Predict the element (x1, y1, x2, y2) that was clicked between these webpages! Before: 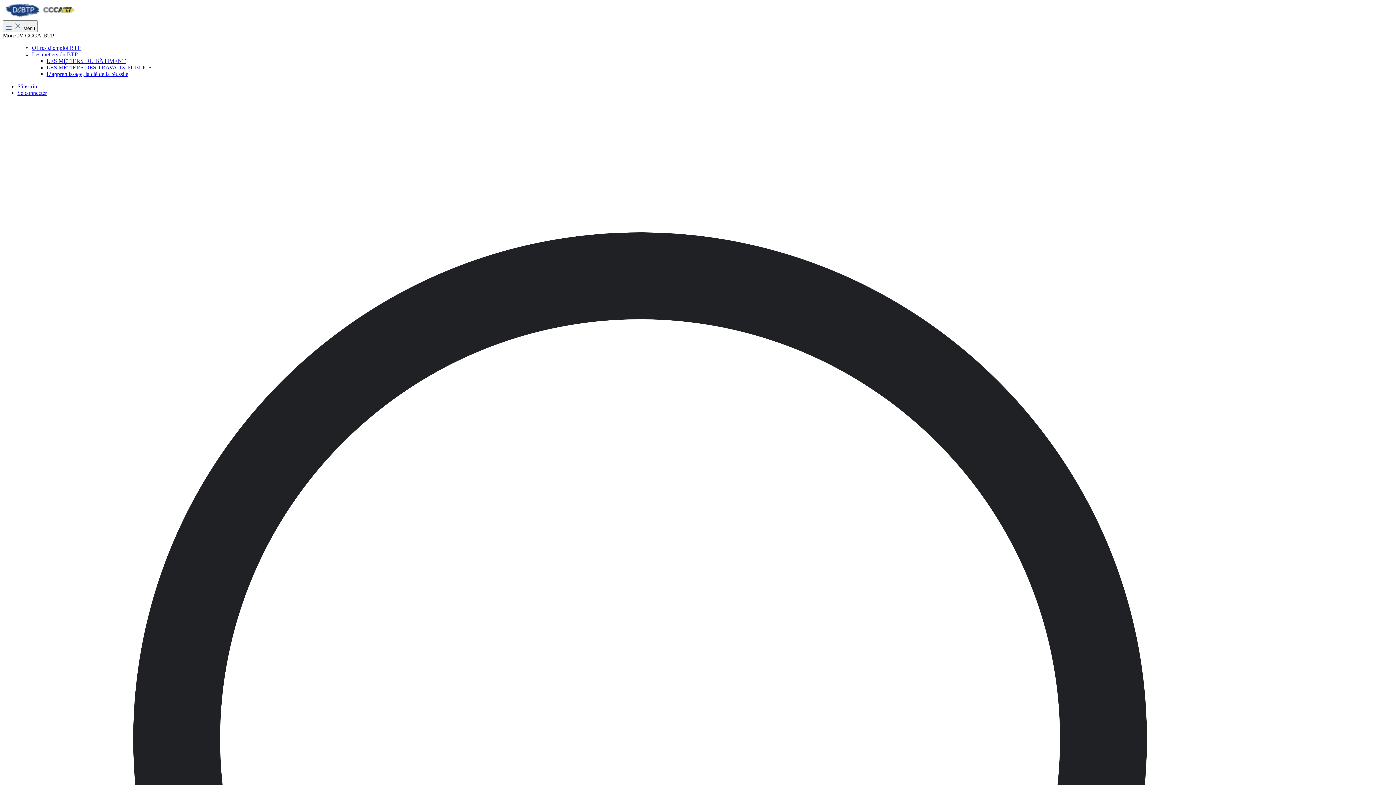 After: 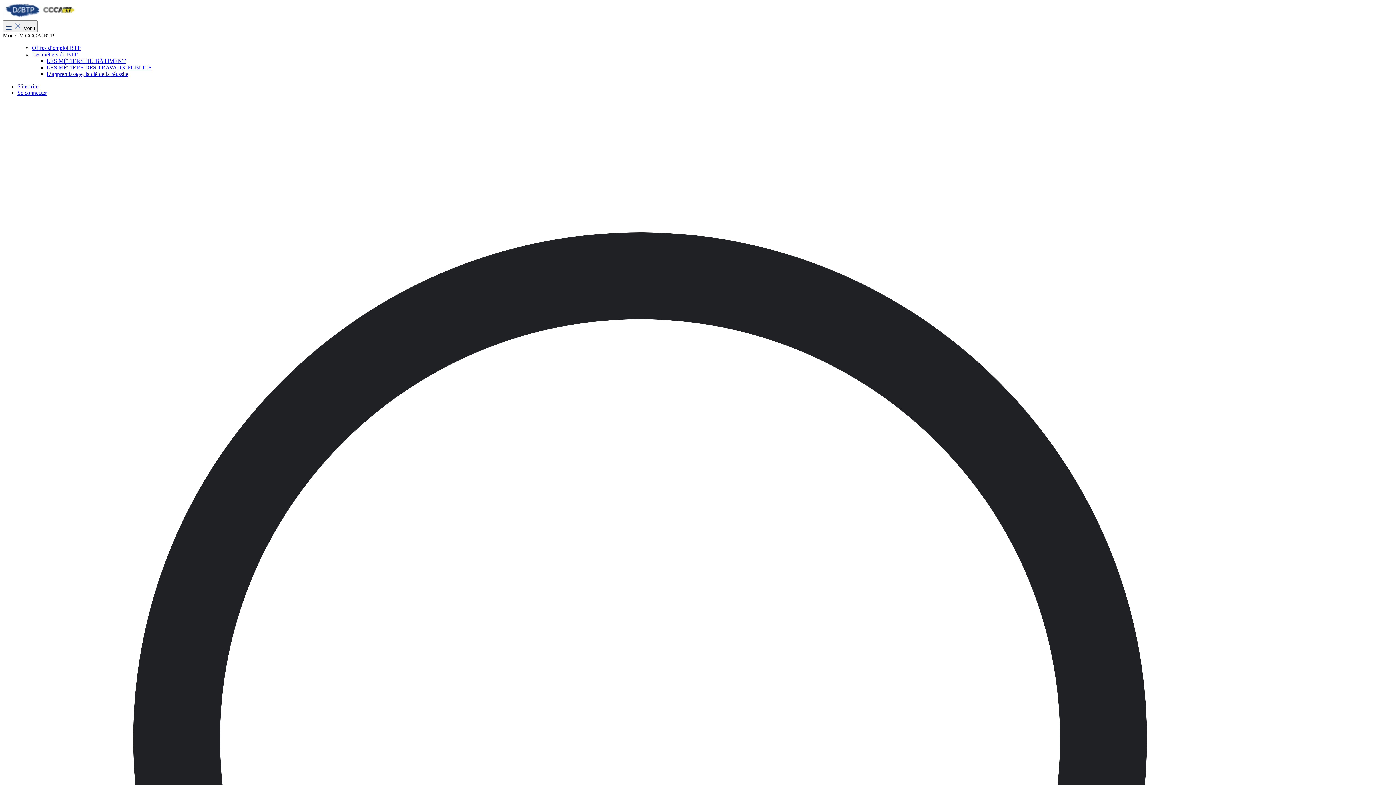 Action: bbox: (46, 64, 151, 70) label: LES MÉTIERS DES TRAVAUX PUBLICS